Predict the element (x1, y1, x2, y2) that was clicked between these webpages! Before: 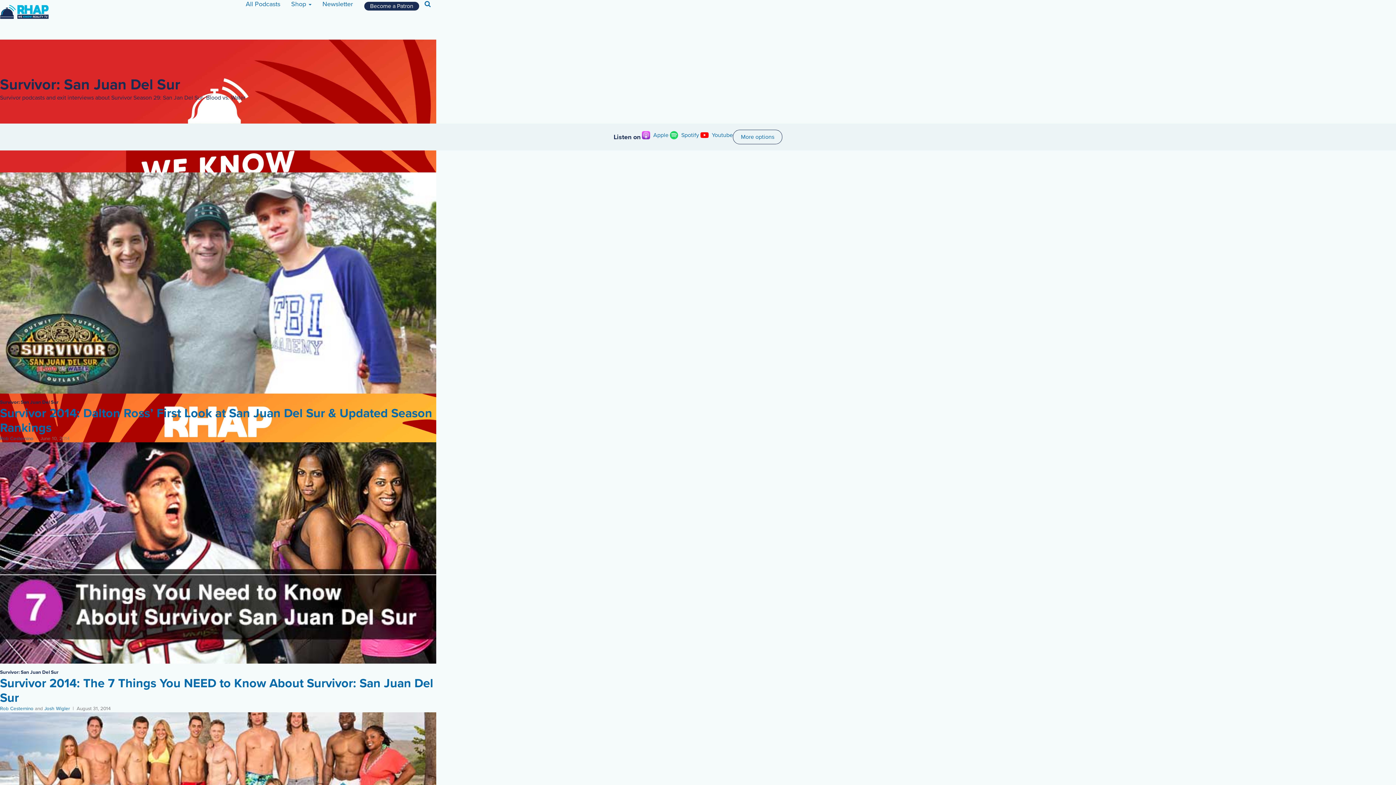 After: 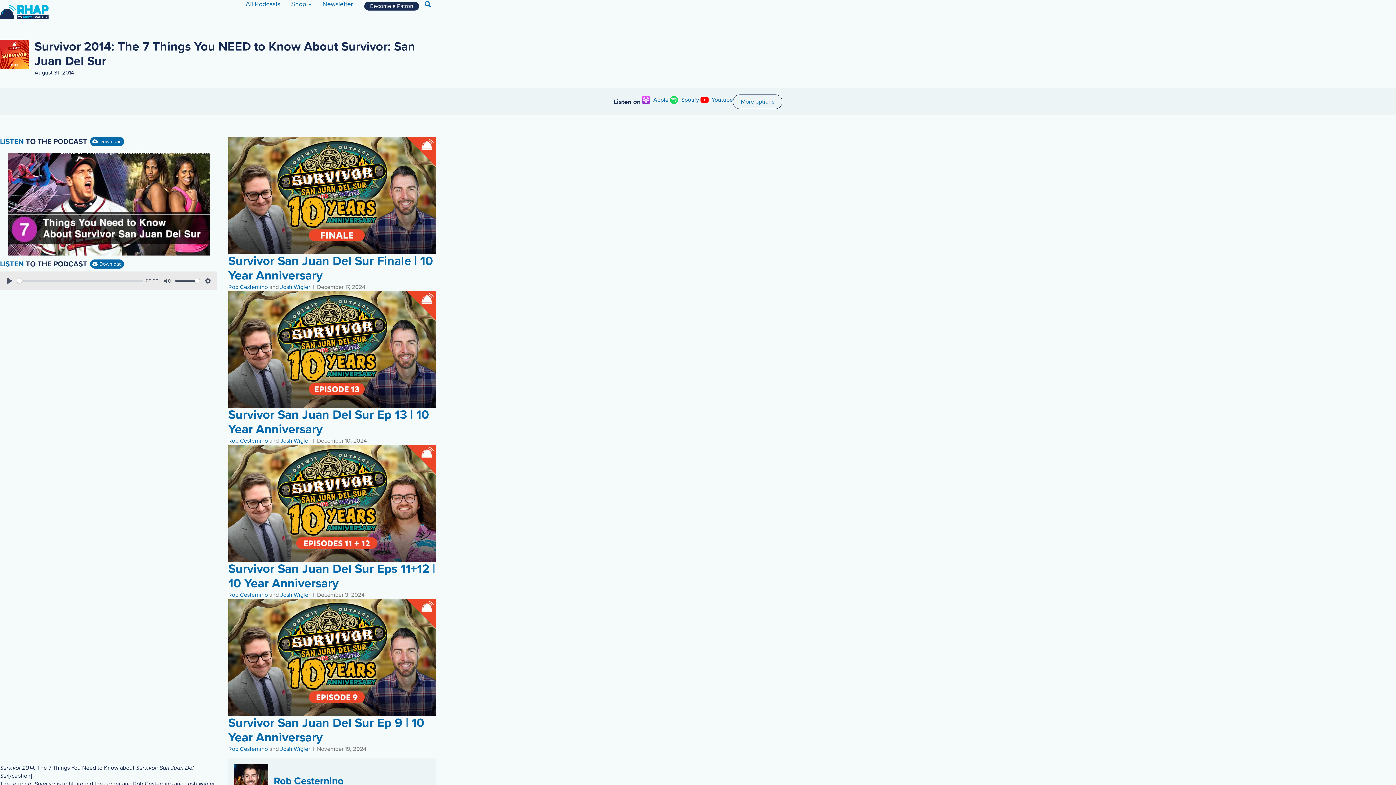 Action: bbox: (0, 676, 433, 705) label: Survivor 2014: The 7 Things You NEED to Know About Survivor: San Juan Del Sur